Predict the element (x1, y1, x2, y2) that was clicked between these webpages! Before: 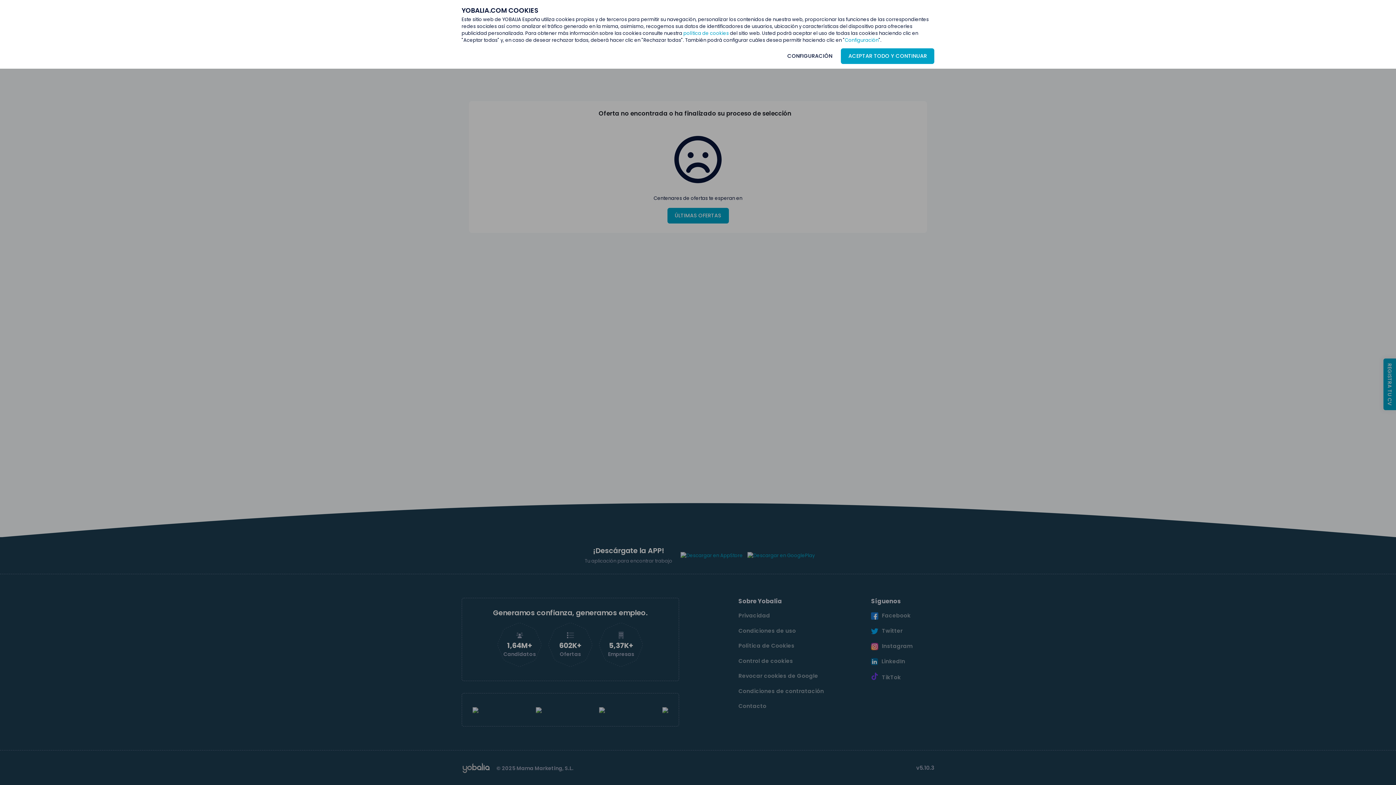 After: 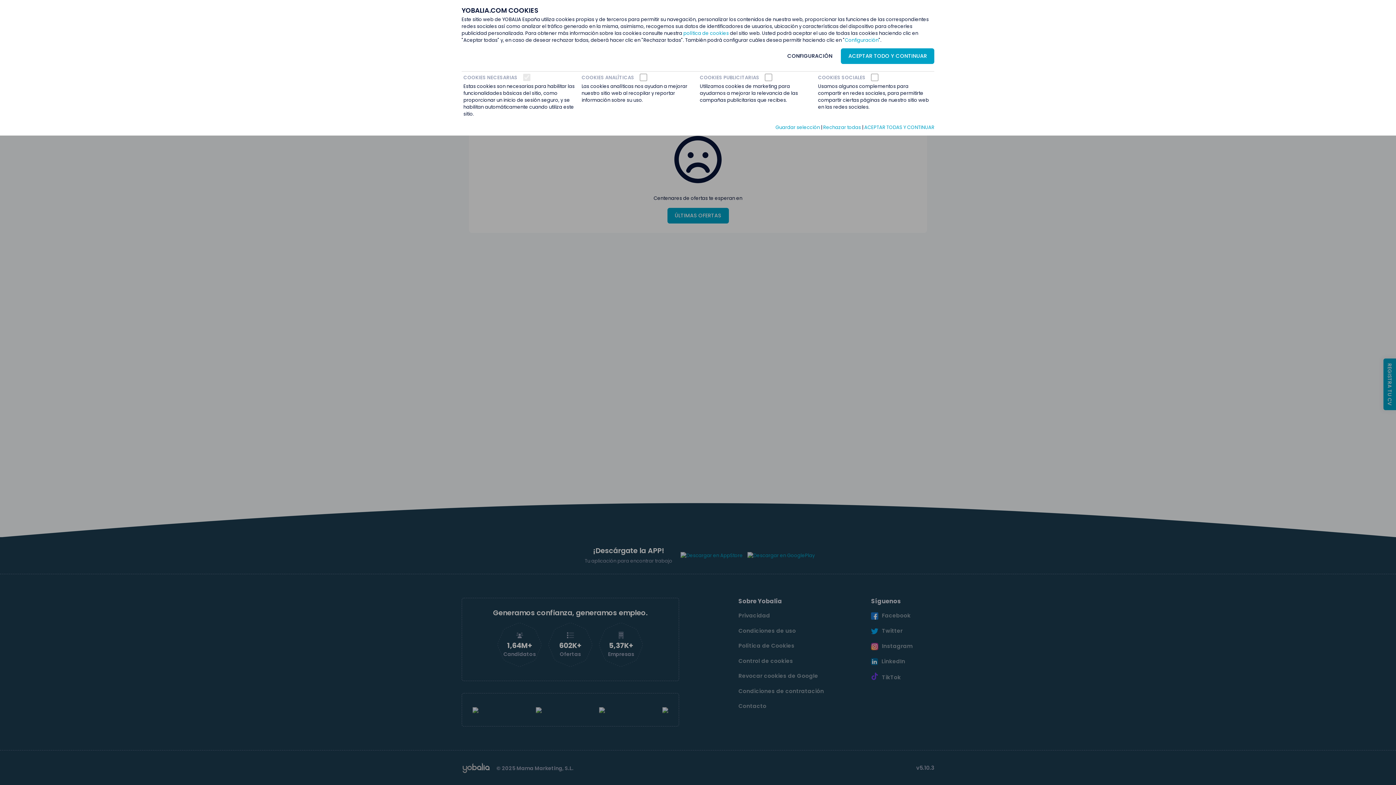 Action: bbox: (780, 48, 840, 64) label: CONFIGURACIÓN